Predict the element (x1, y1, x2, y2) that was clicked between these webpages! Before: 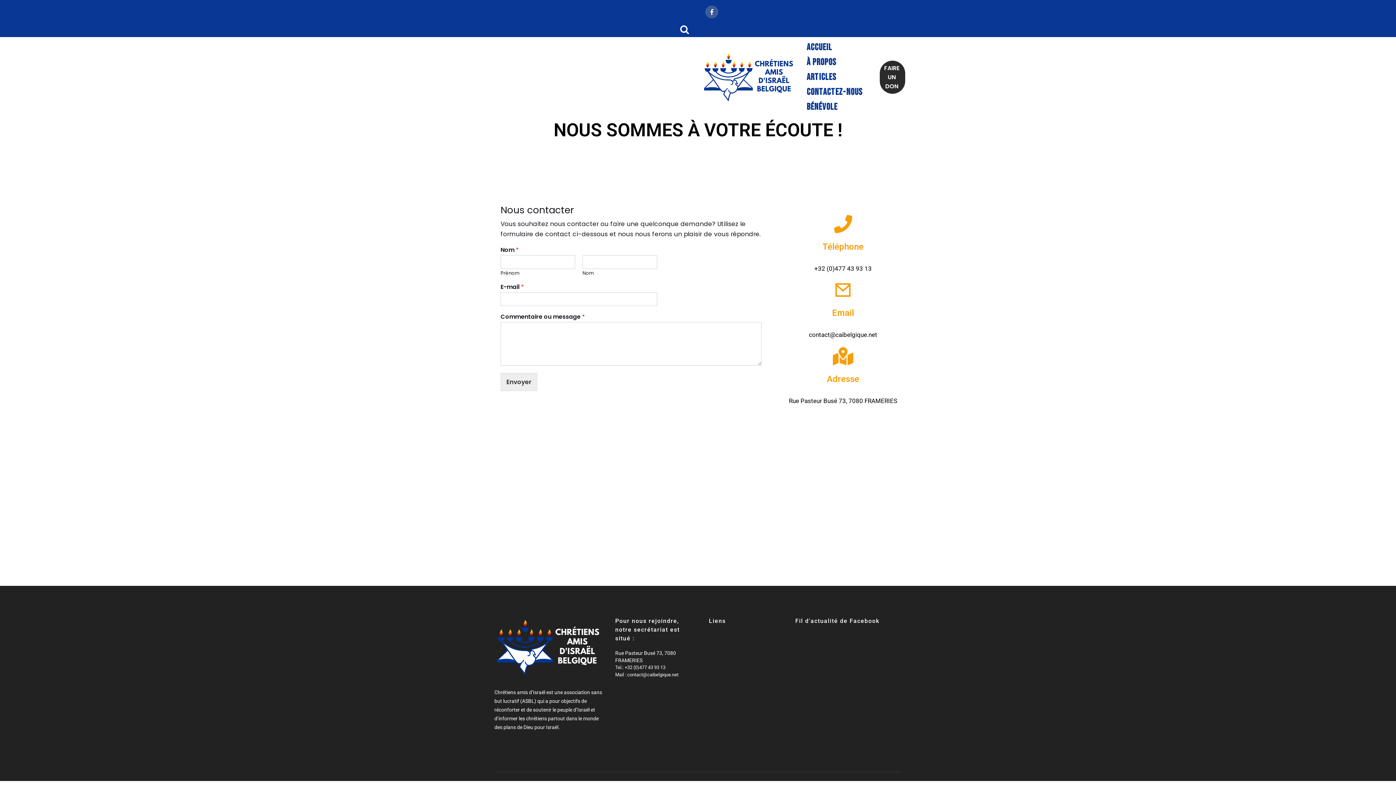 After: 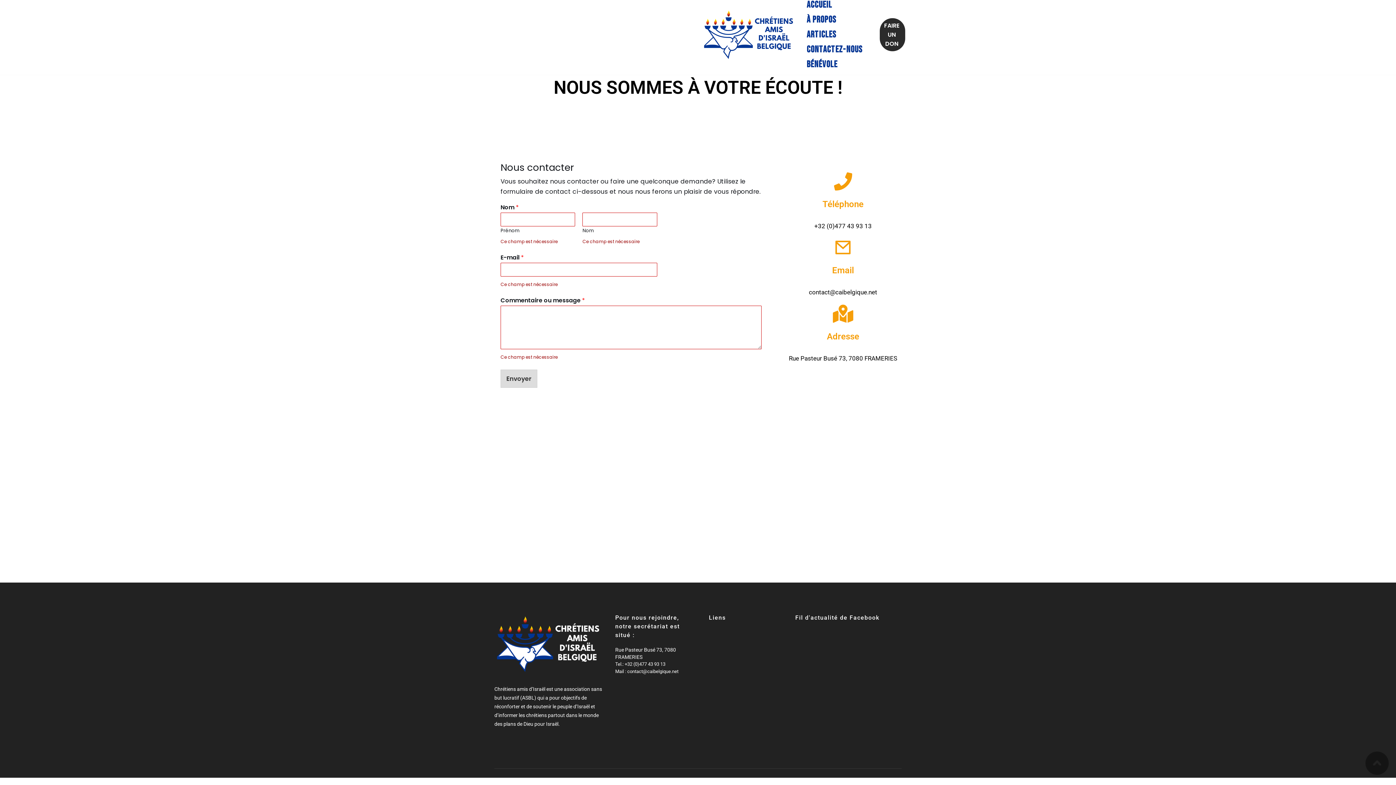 Action: label: Envoyer bbox: (500, 373, 537, 391)